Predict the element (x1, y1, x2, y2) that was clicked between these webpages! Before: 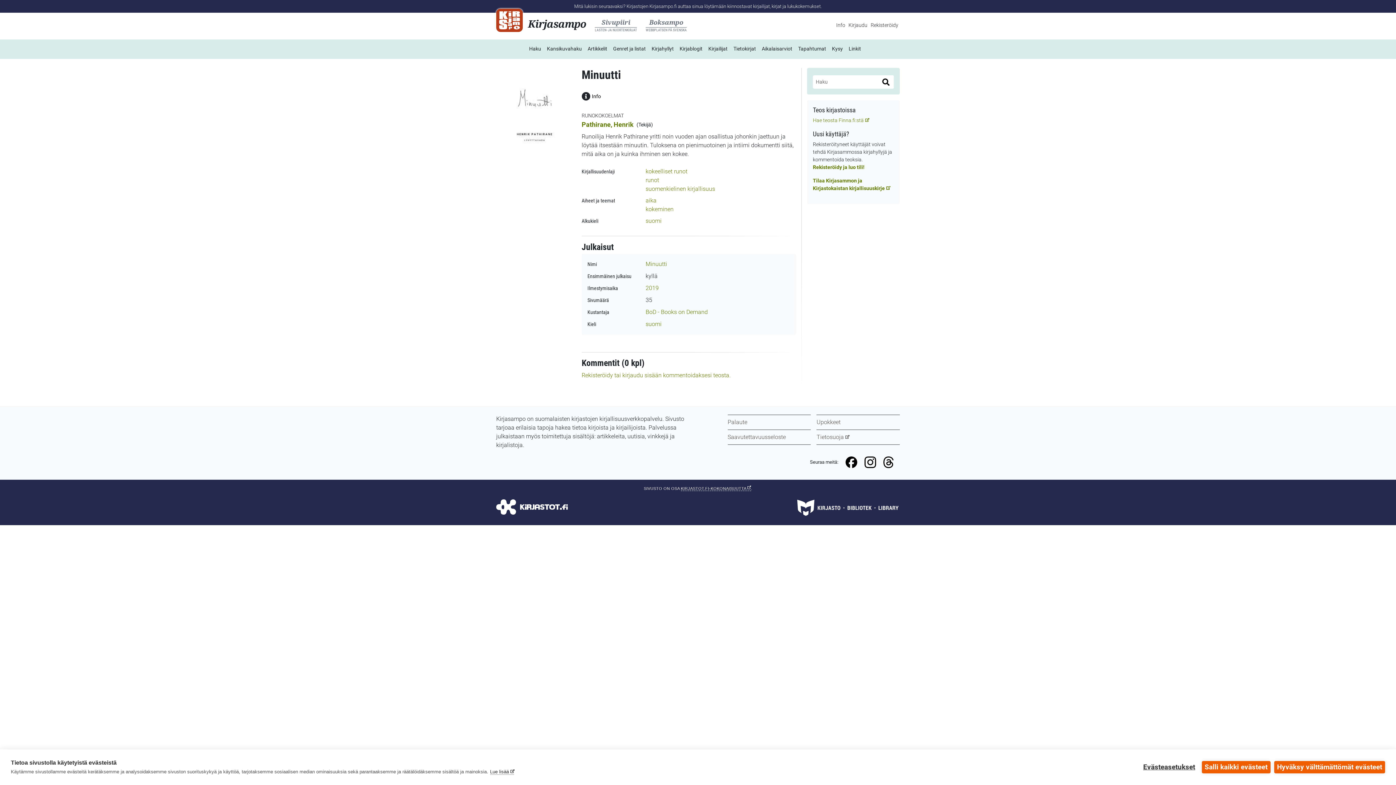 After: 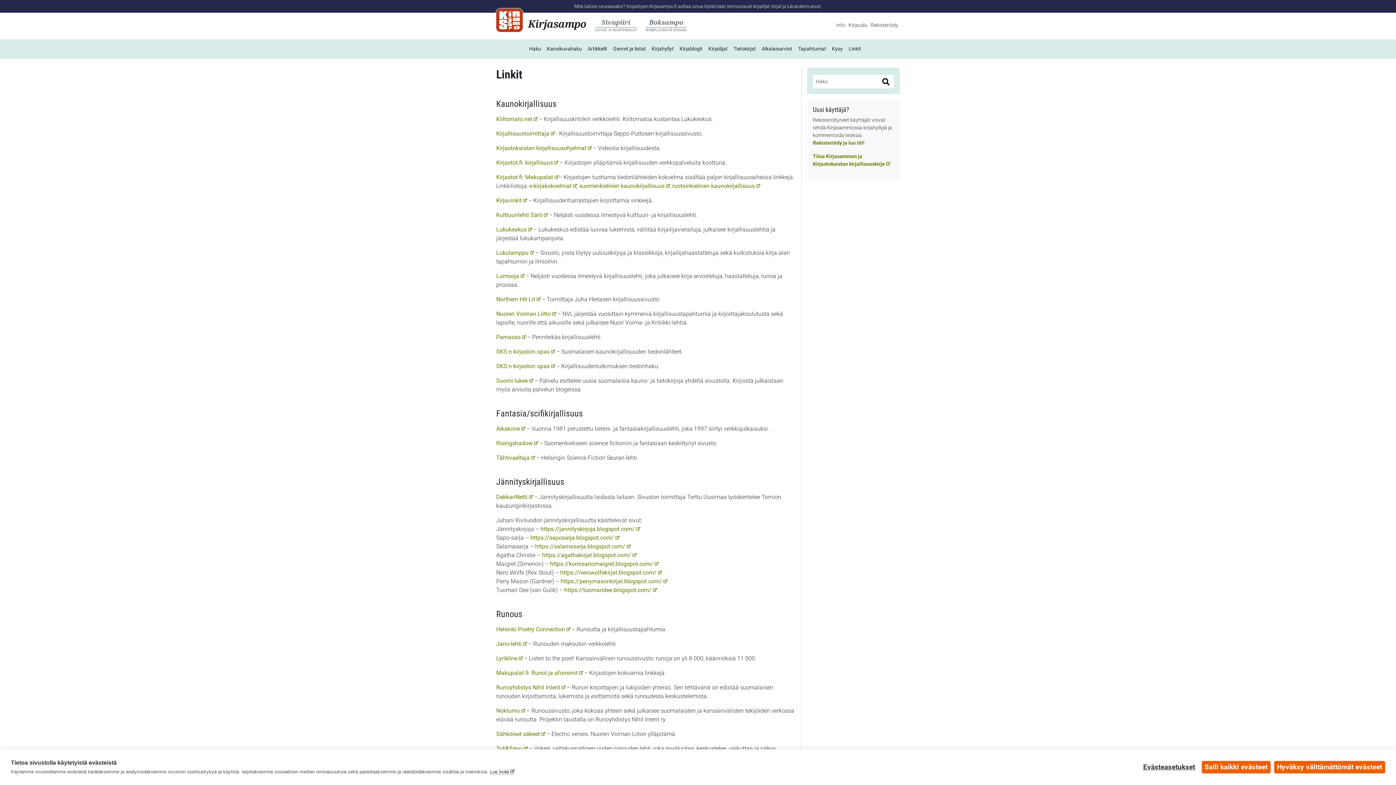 Action: label: Linkit bbox: (848, 45, 861, 51)